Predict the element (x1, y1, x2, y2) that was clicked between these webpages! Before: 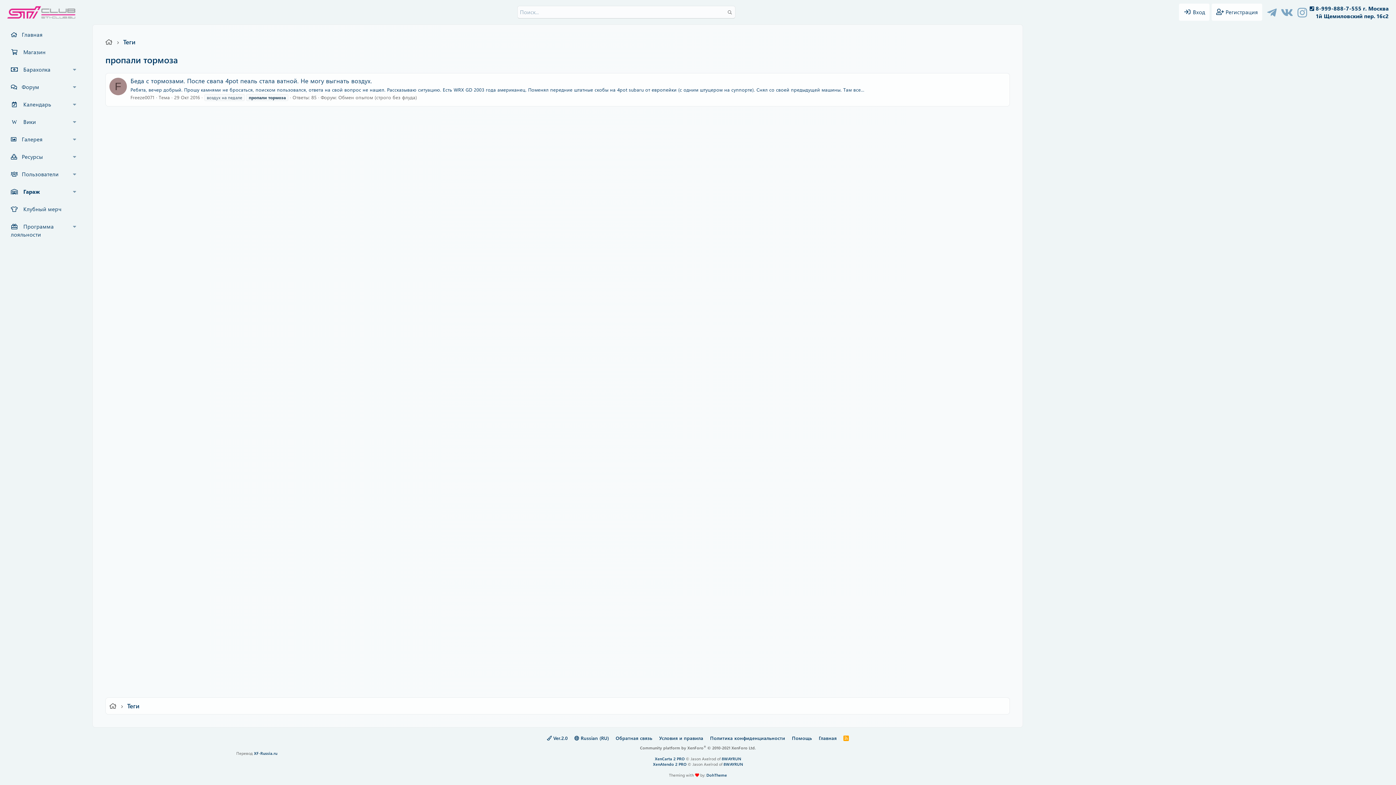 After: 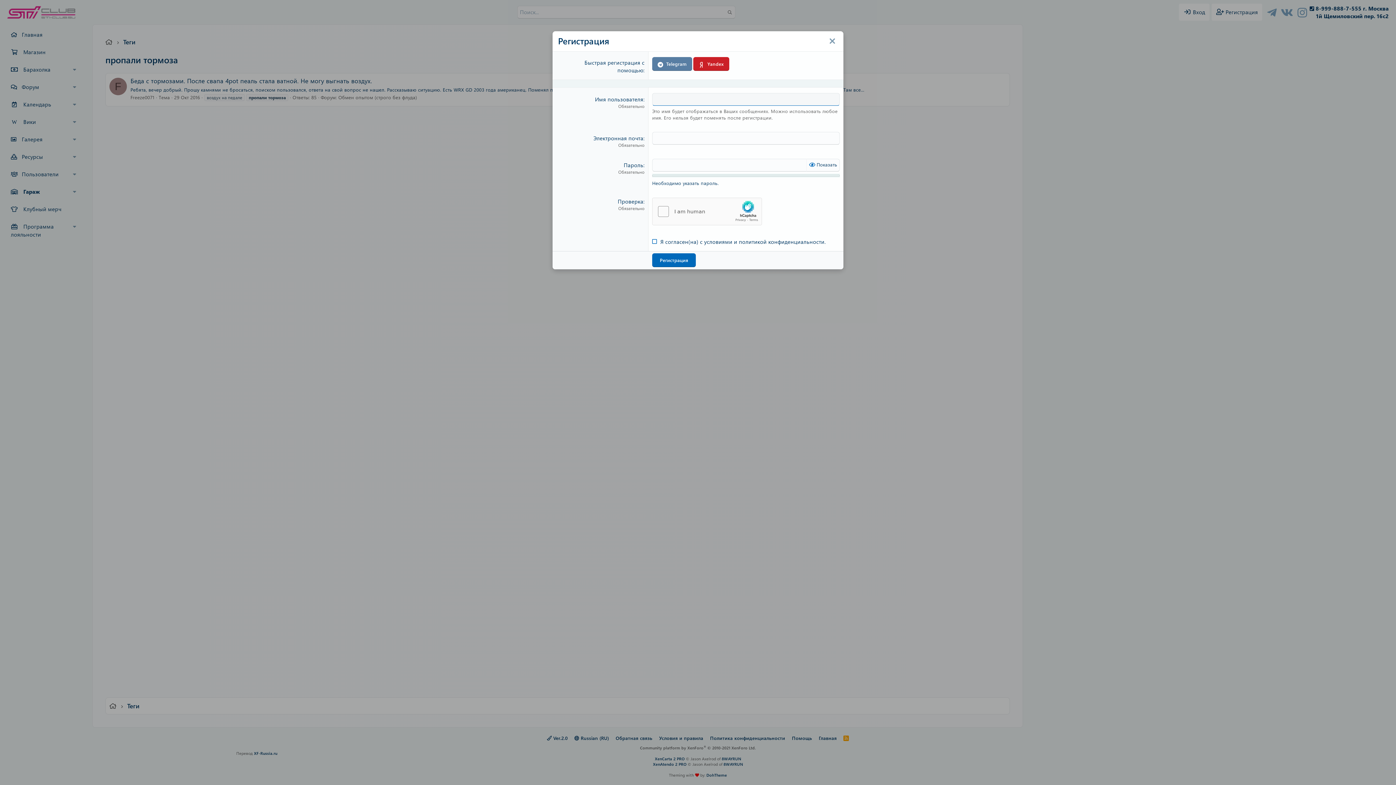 Action: label:  Регистрация bbox: (1212, 3, 1262, 20)